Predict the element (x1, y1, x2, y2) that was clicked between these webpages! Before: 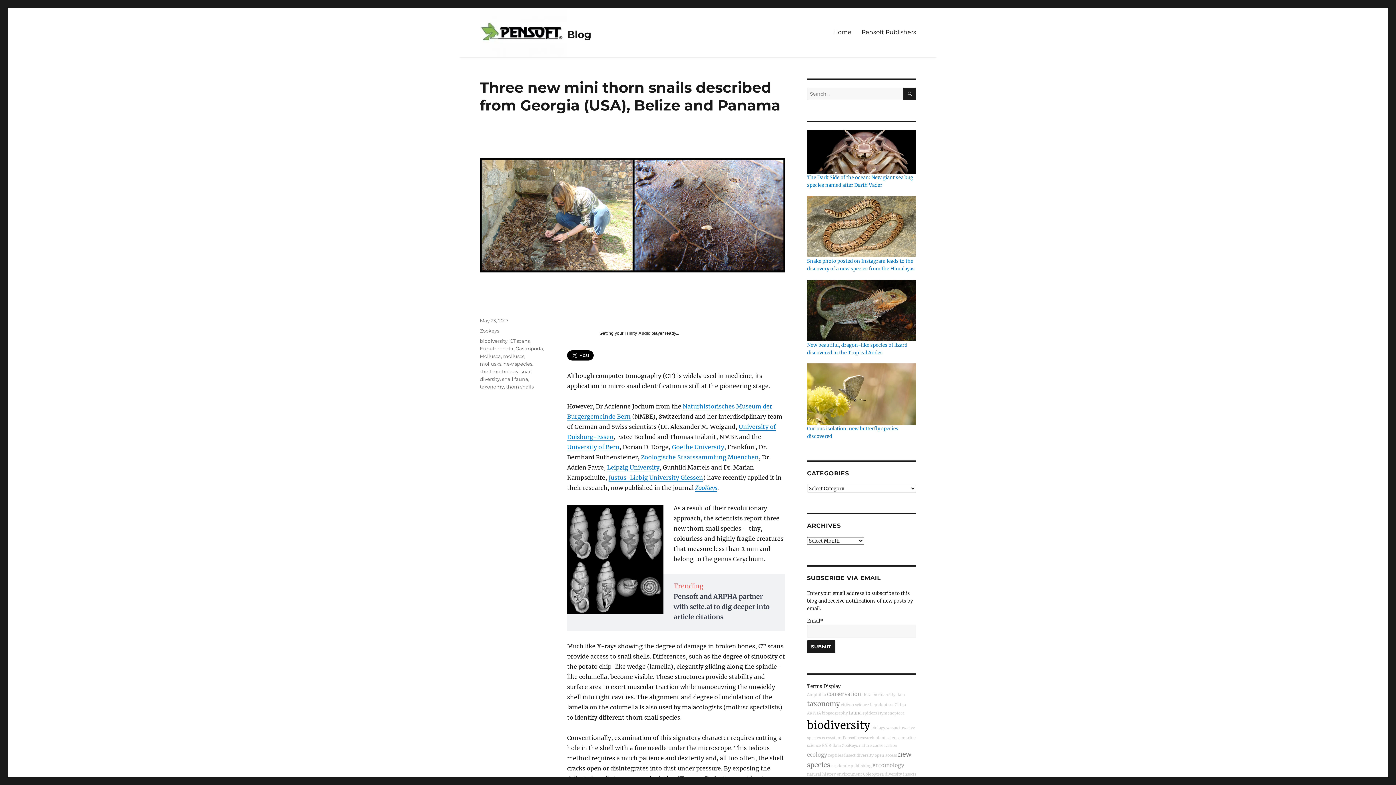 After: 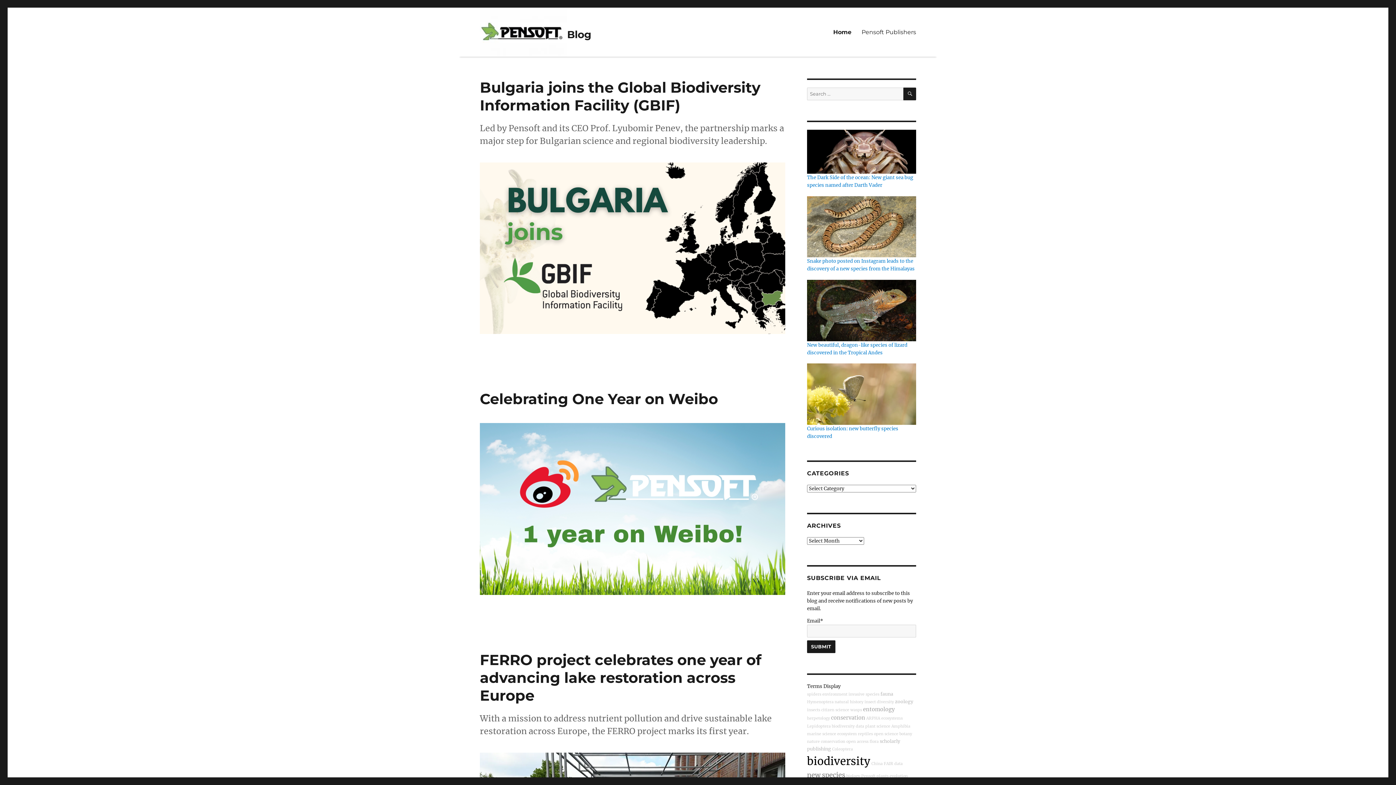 Action: bbox: (567, 28, 591, 40) label: Blog